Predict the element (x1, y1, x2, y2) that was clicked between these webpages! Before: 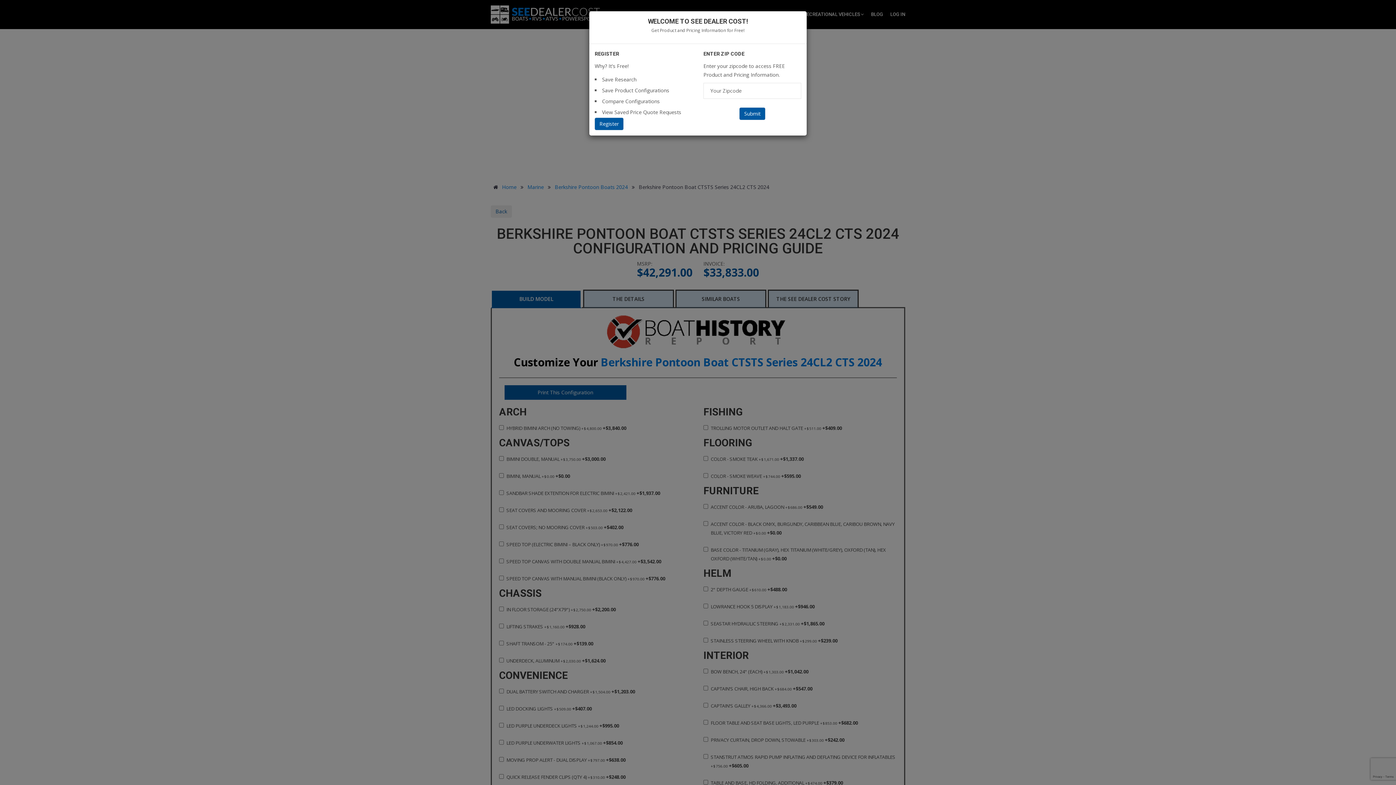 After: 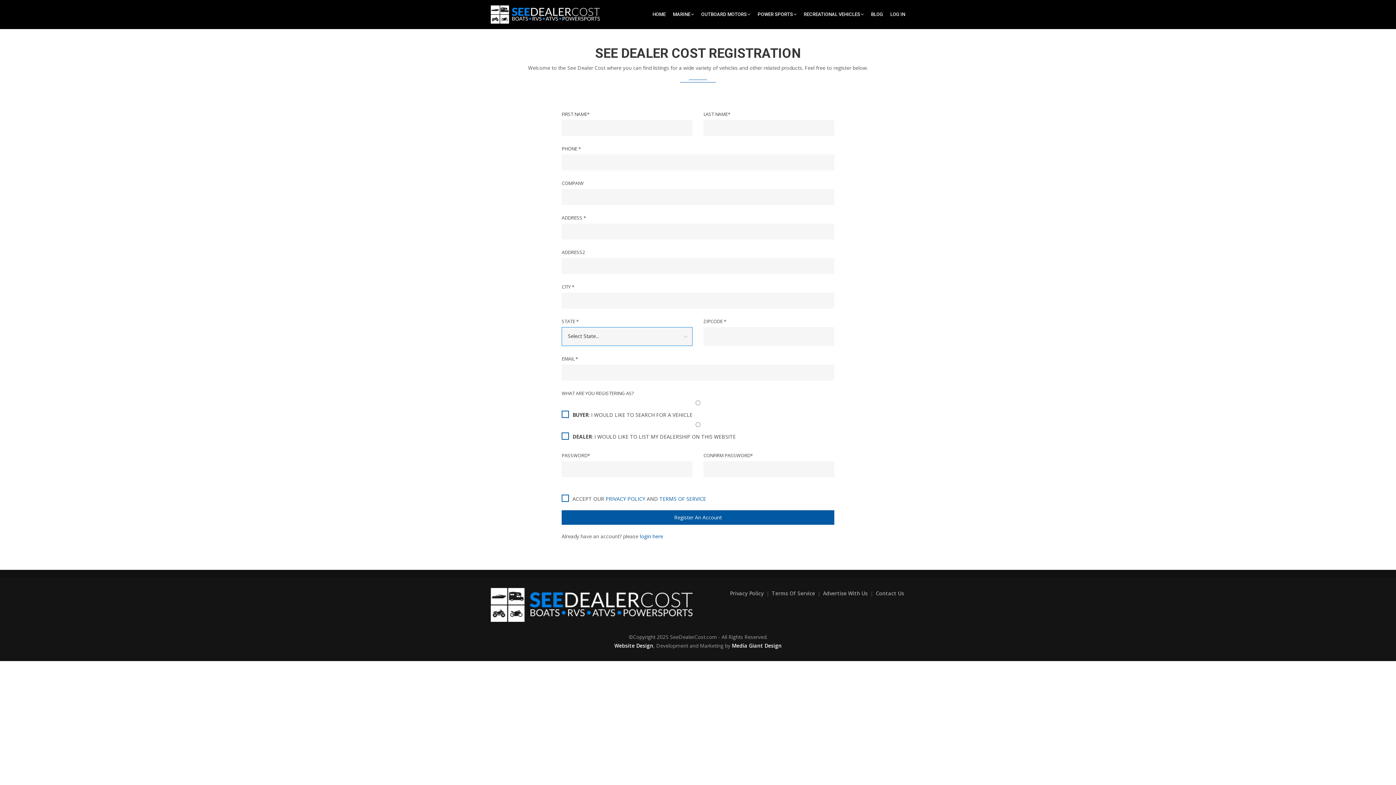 Action: label: Register bbox: (594, 117, 623, 130)